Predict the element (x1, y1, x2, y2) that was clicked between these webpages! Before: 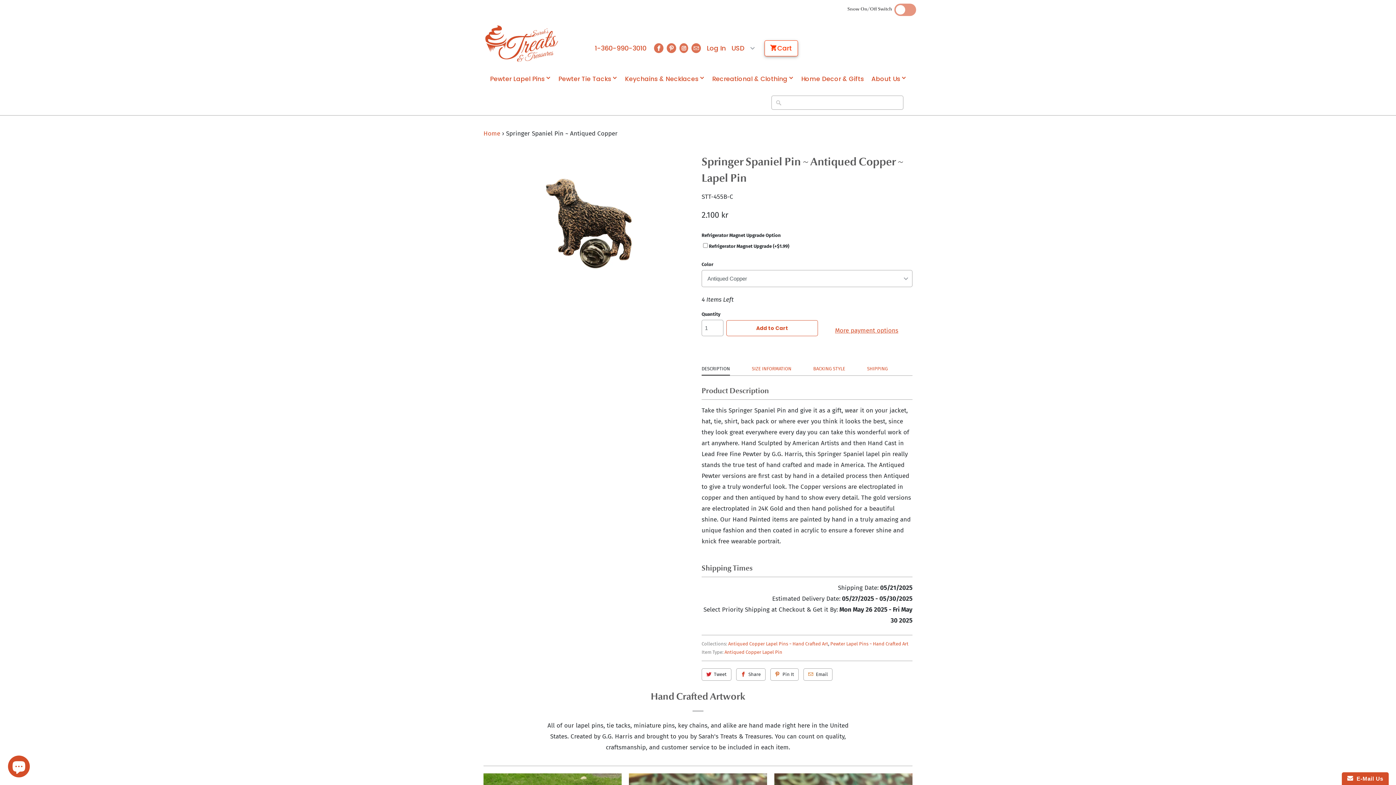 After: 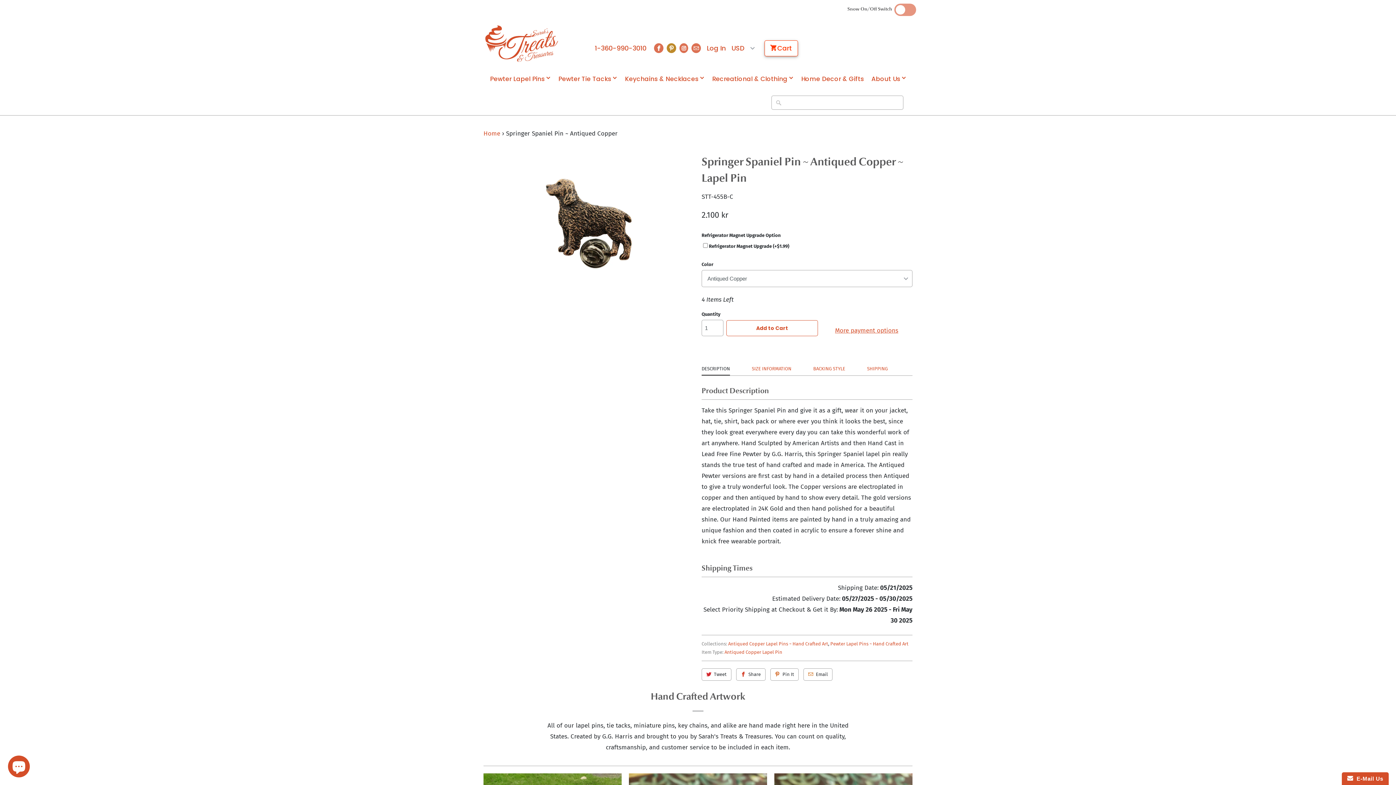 Action: bbox: (666, 43, 676, 53)